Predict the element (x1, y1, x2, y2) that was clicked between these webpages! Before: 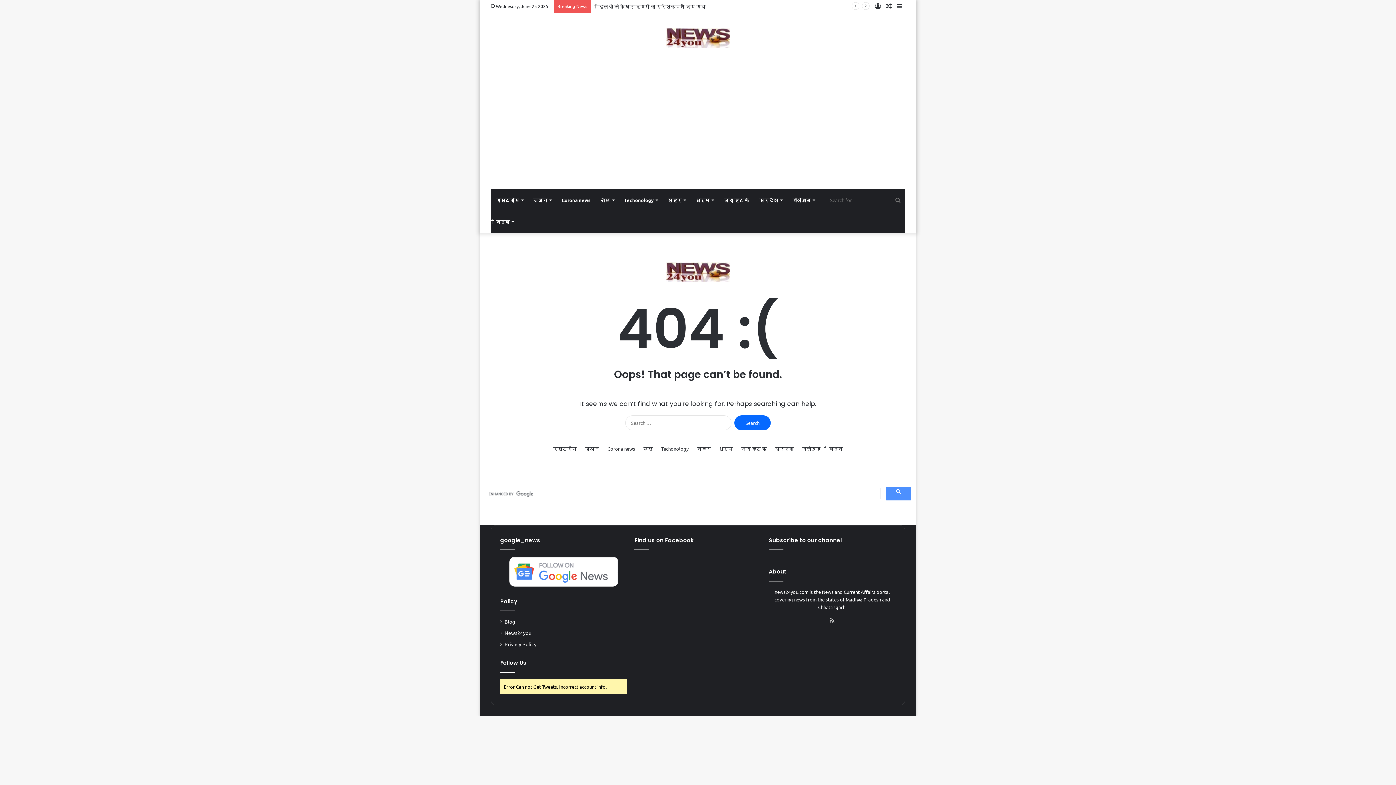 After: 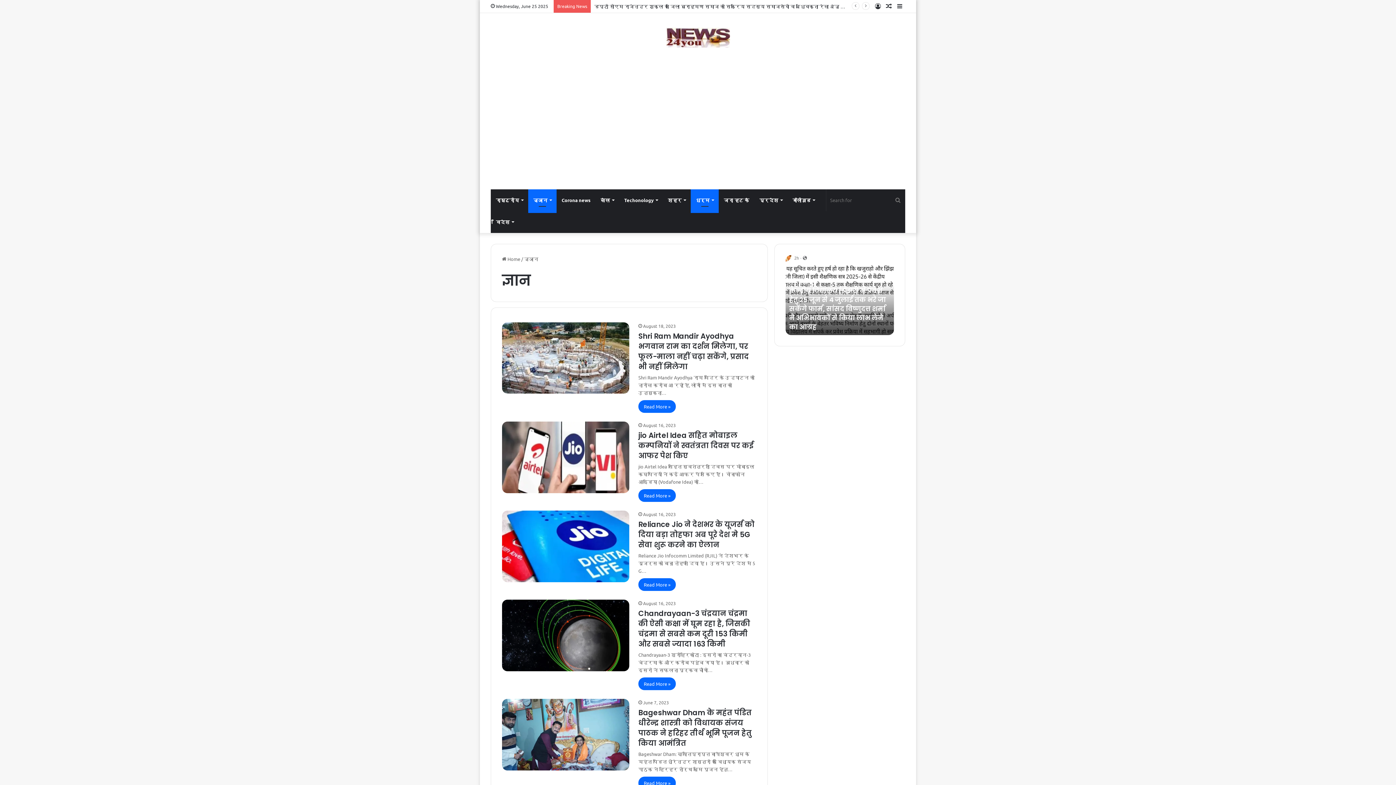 Action: label: ज्ञान bbox: (585, 445, 599, 452)